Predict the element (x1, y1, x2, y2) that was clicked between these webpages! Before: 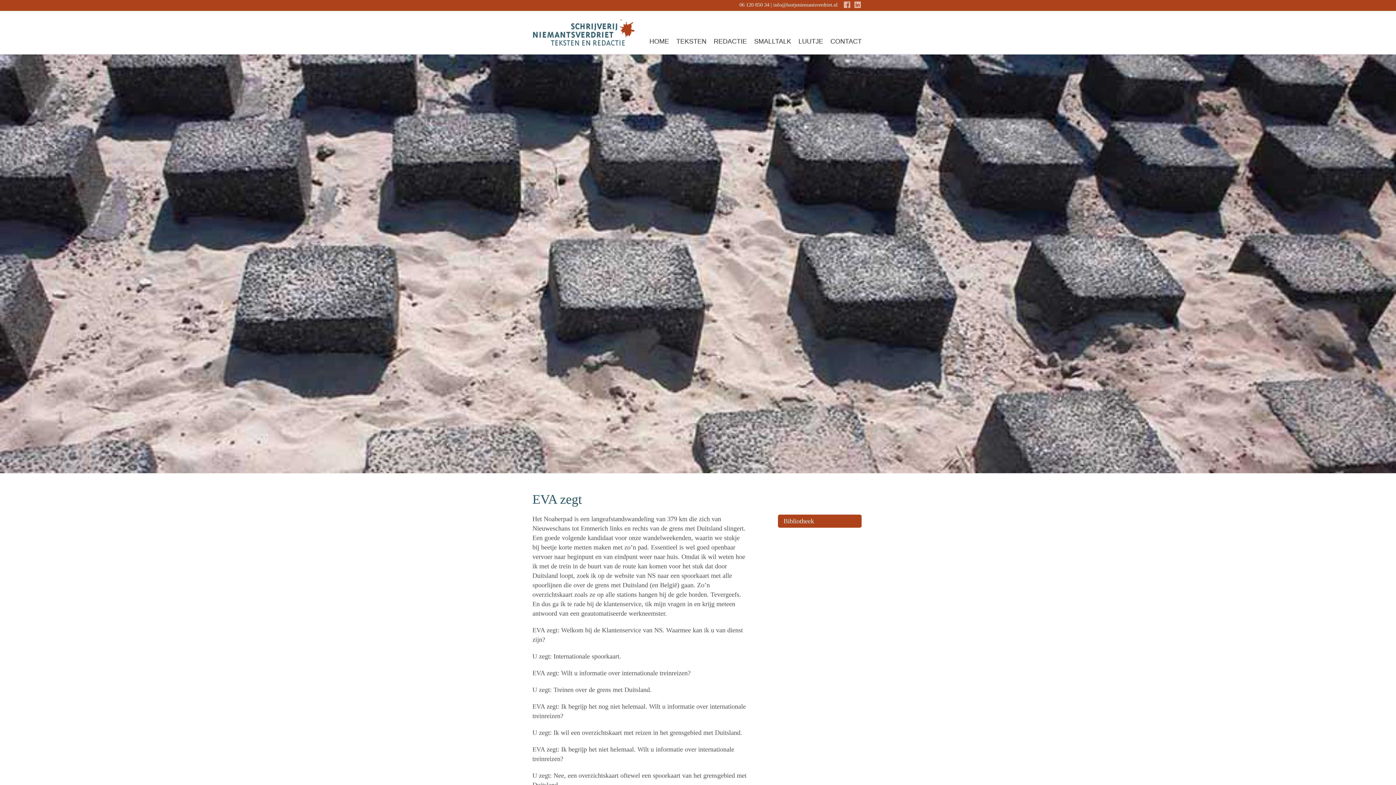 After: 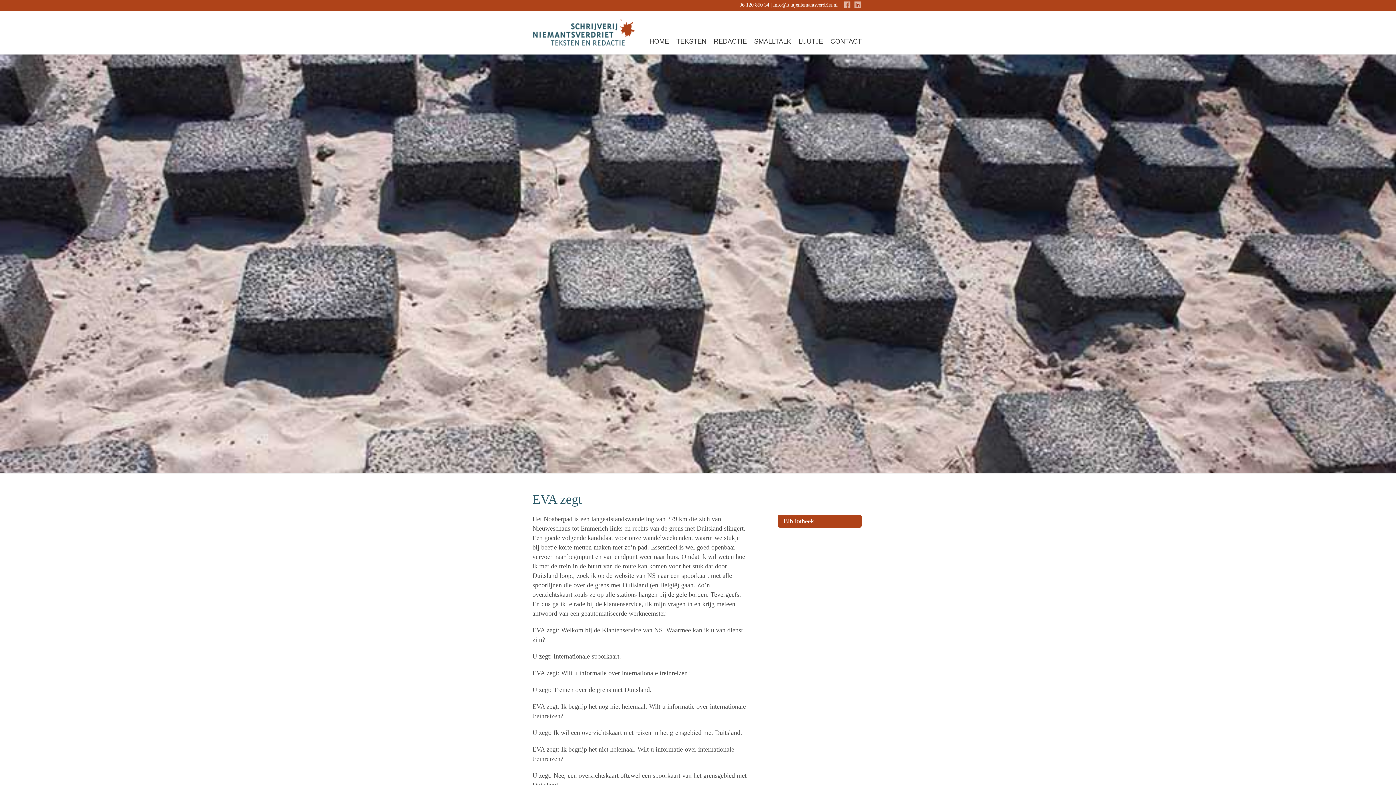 Action: bbox: (773, 1, 837, 7) label: info@luutjeniemantsverdriet.nl